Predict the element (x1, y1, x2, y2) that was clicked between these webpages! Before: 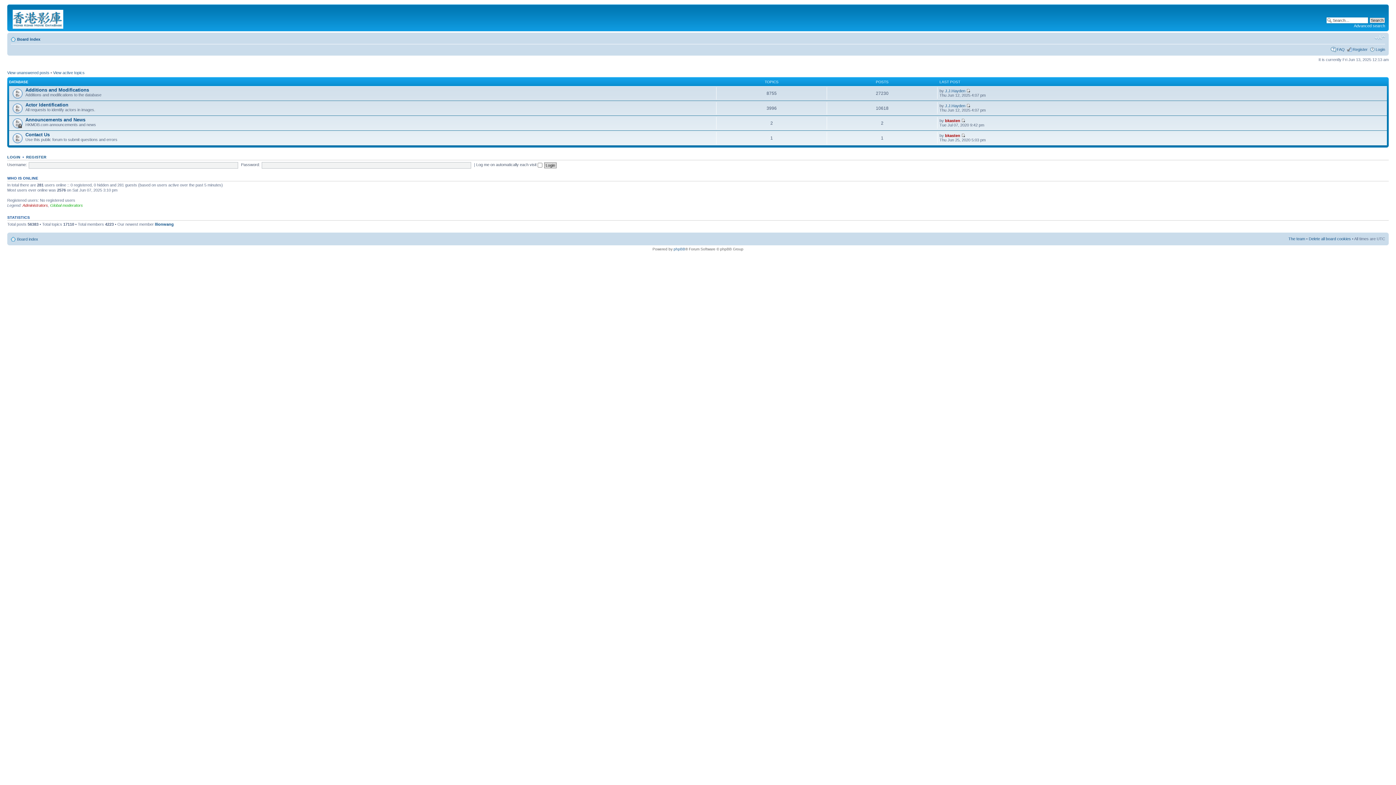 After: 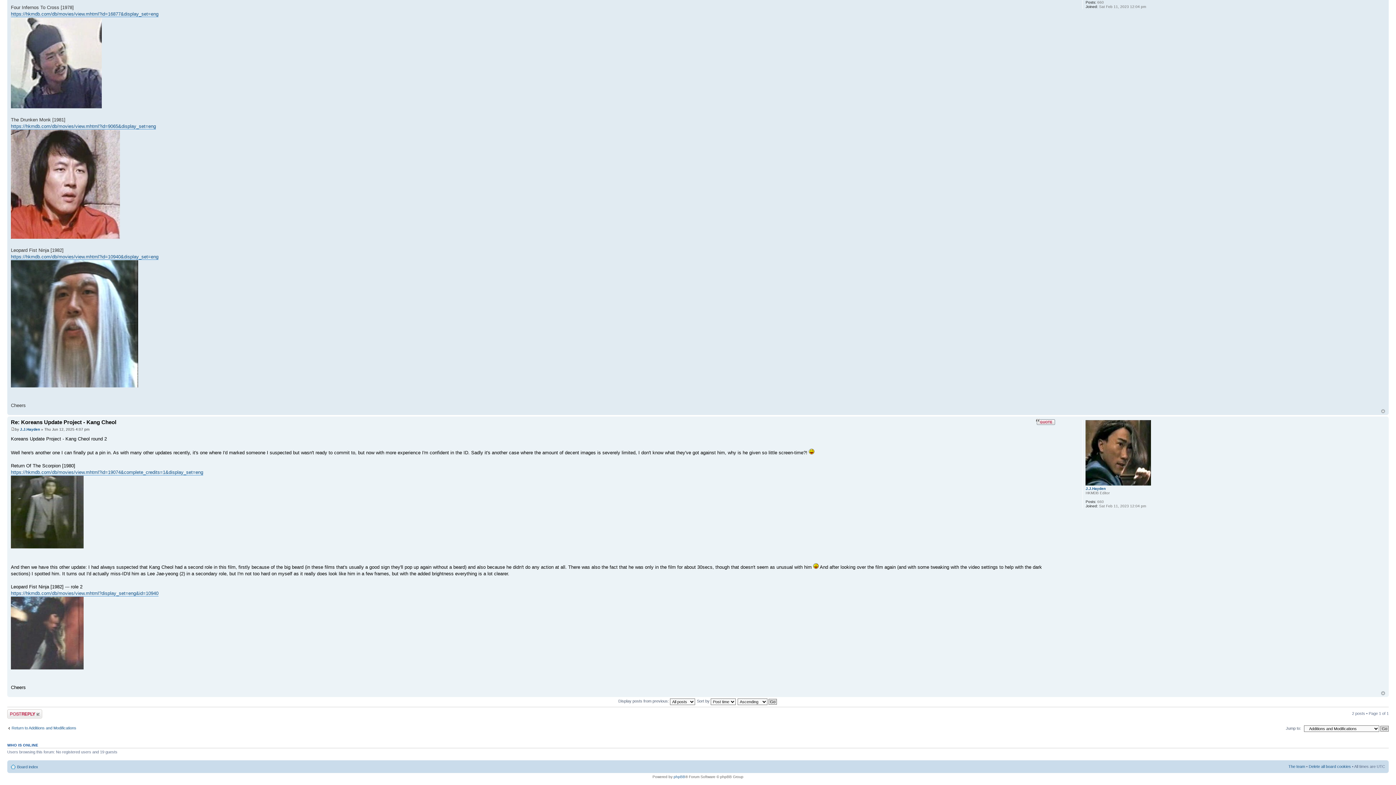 Action: bbox: (966, 88, 970, 92)